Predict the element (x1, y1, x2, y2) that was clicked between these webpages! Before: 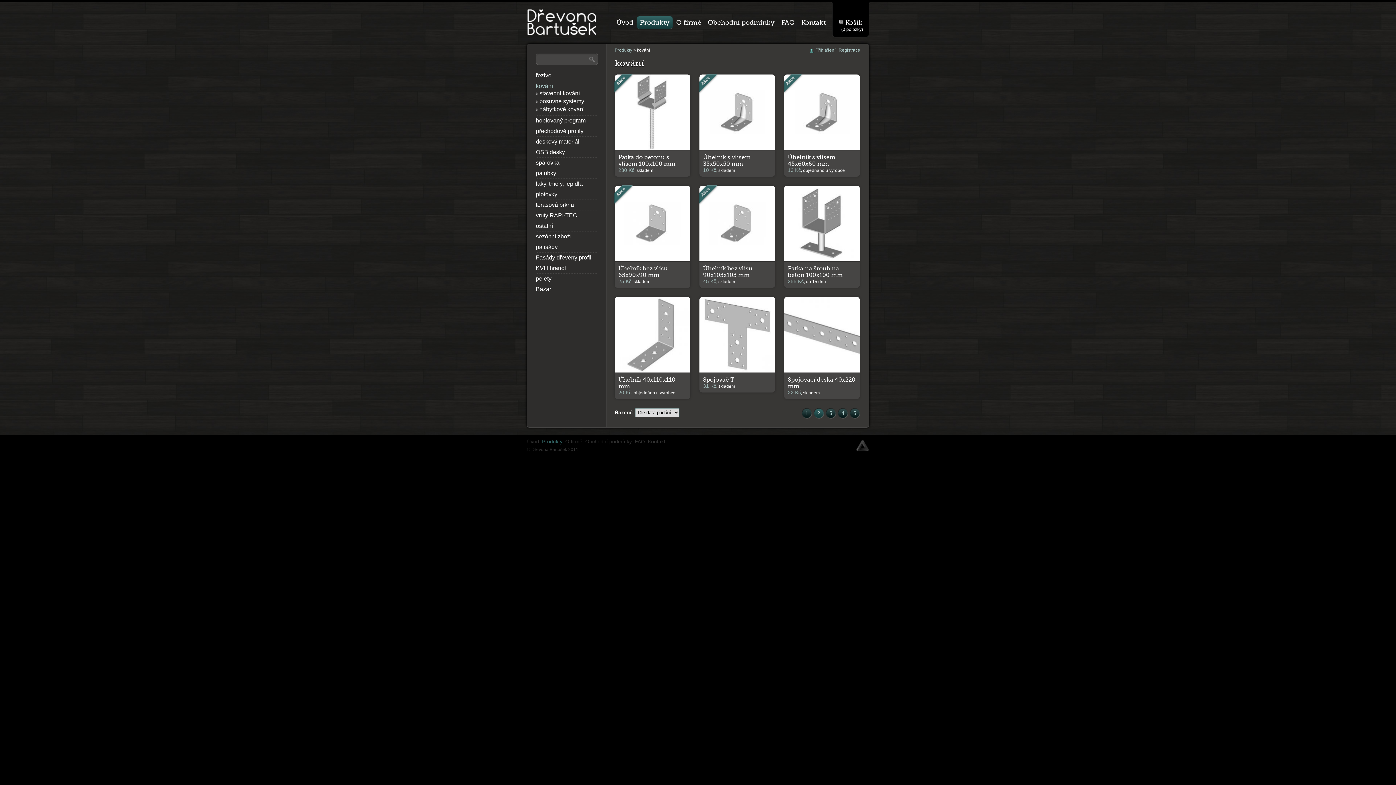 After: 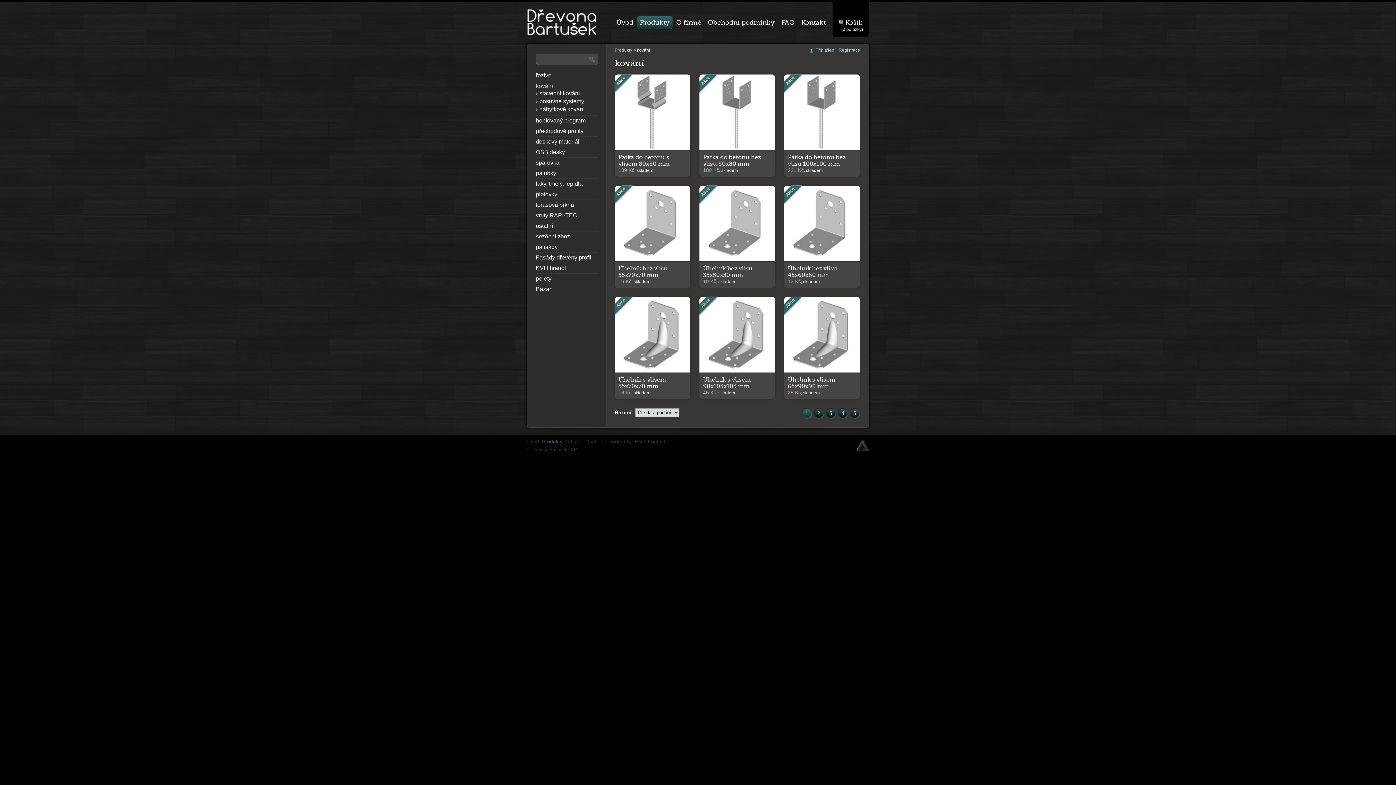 Action: label: kování bbox: (536, 82, 598, 89)